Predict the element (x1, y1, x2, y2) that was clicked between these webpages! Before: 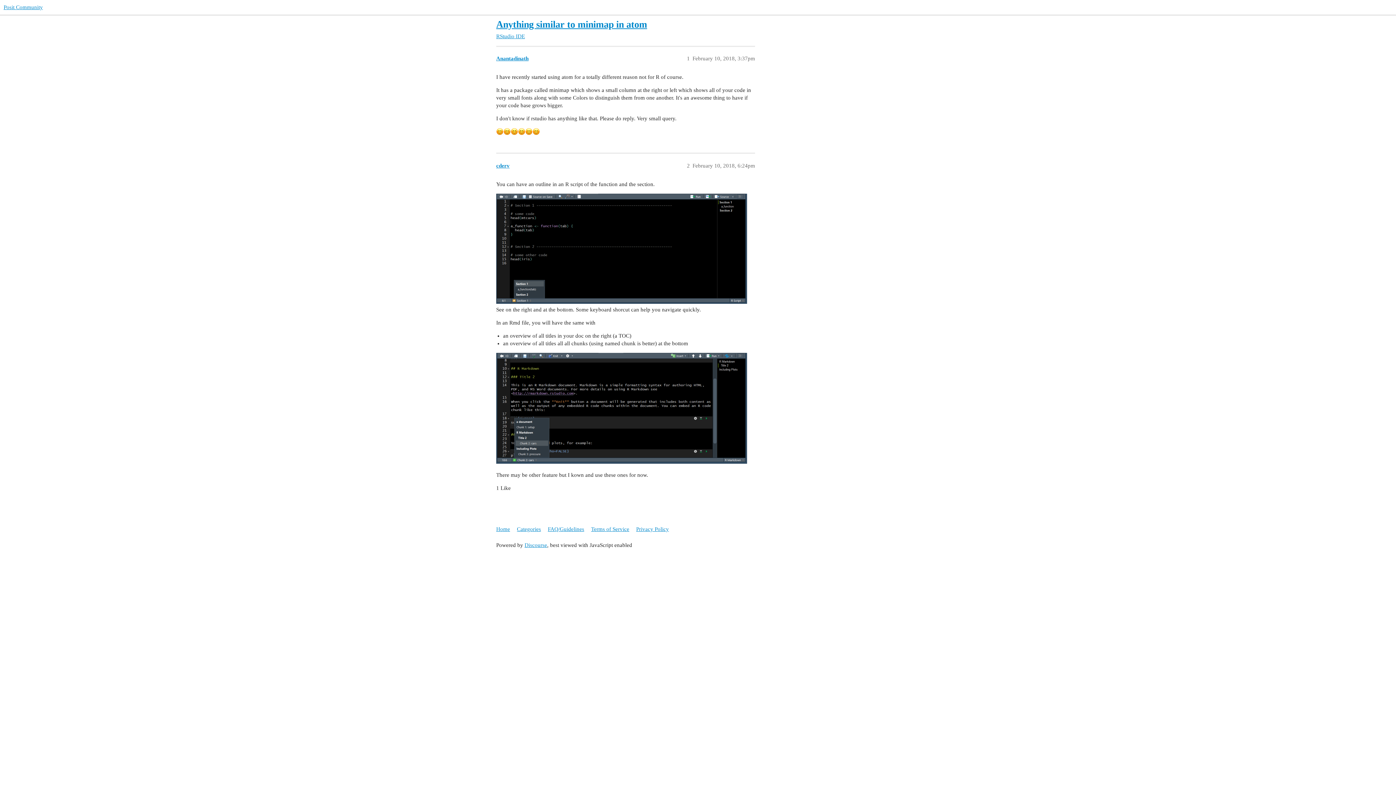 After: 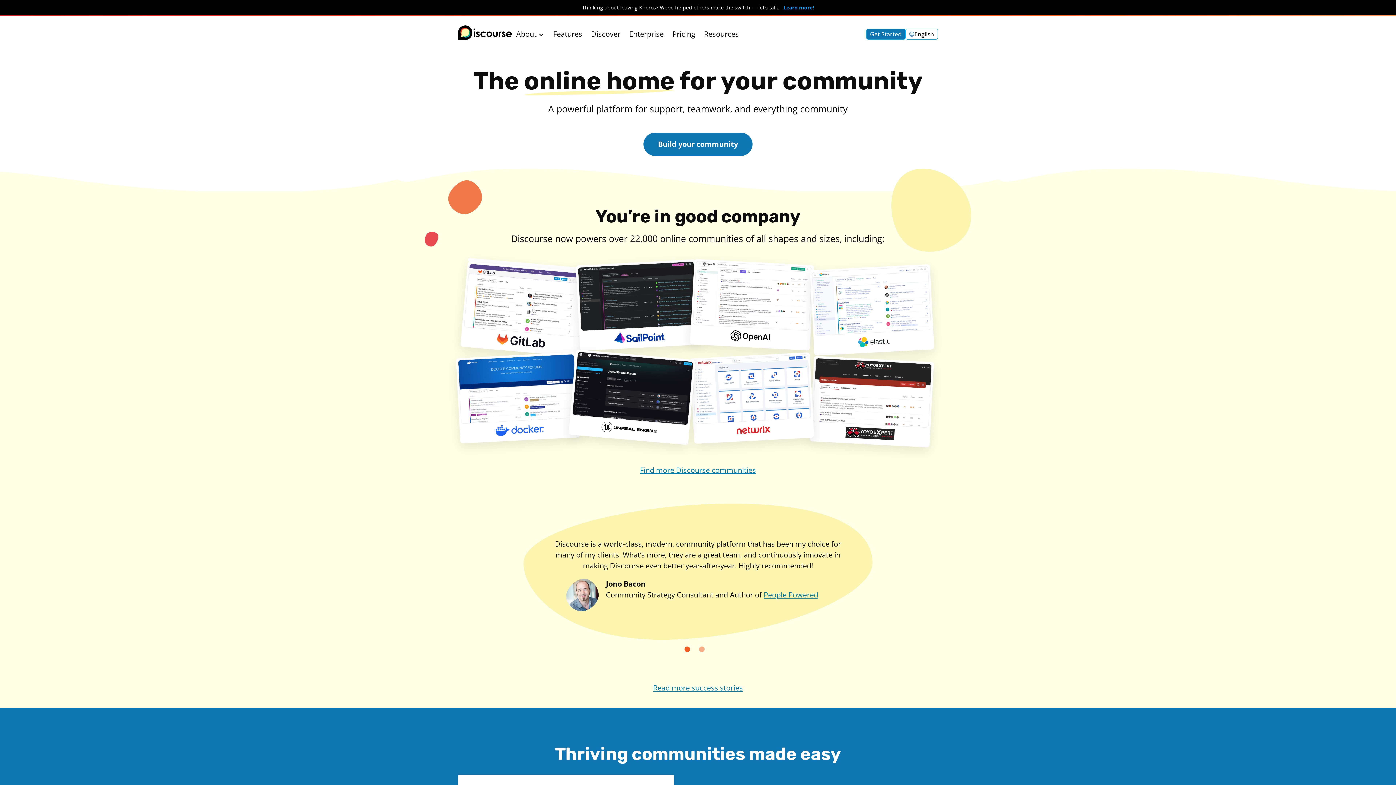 Action: bbox: (524, 542, 547, 548) label: Discourse